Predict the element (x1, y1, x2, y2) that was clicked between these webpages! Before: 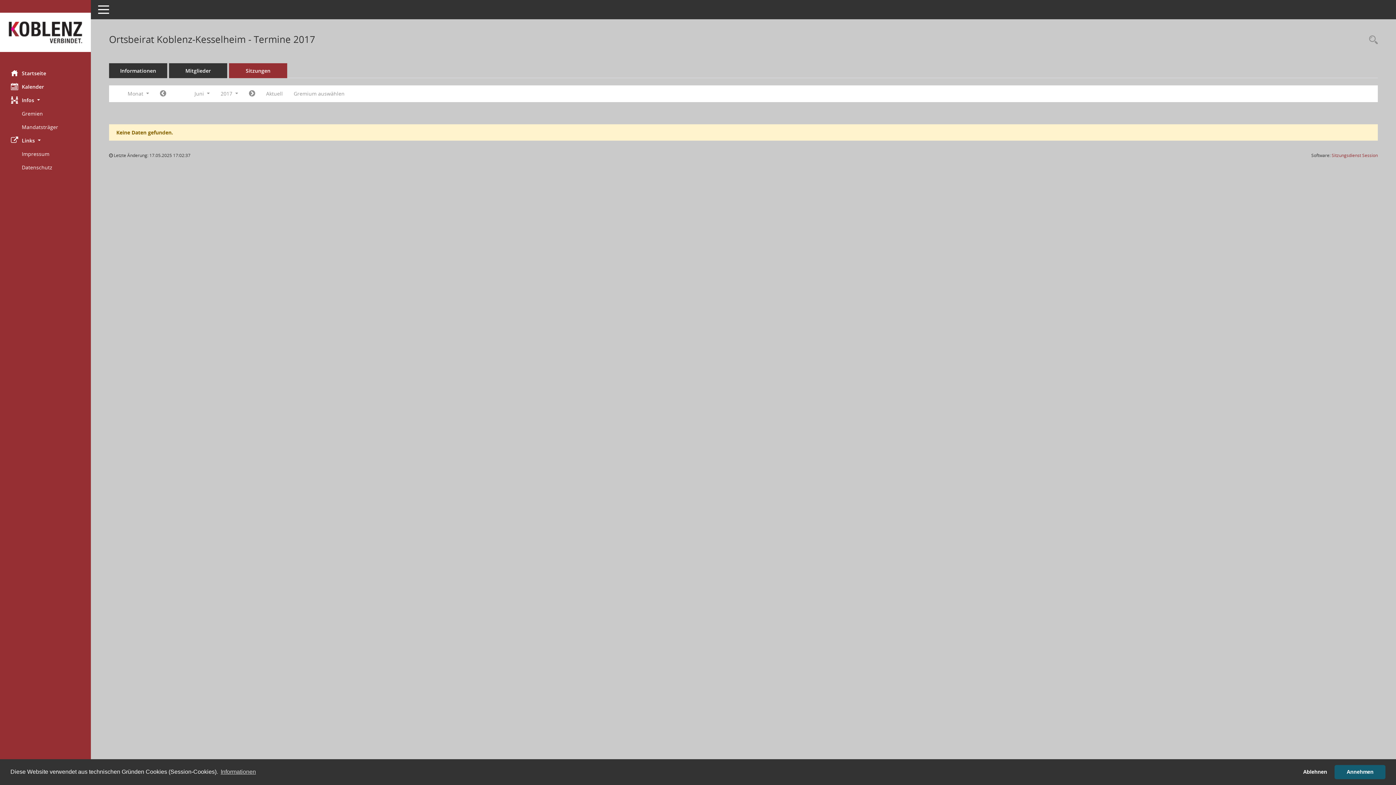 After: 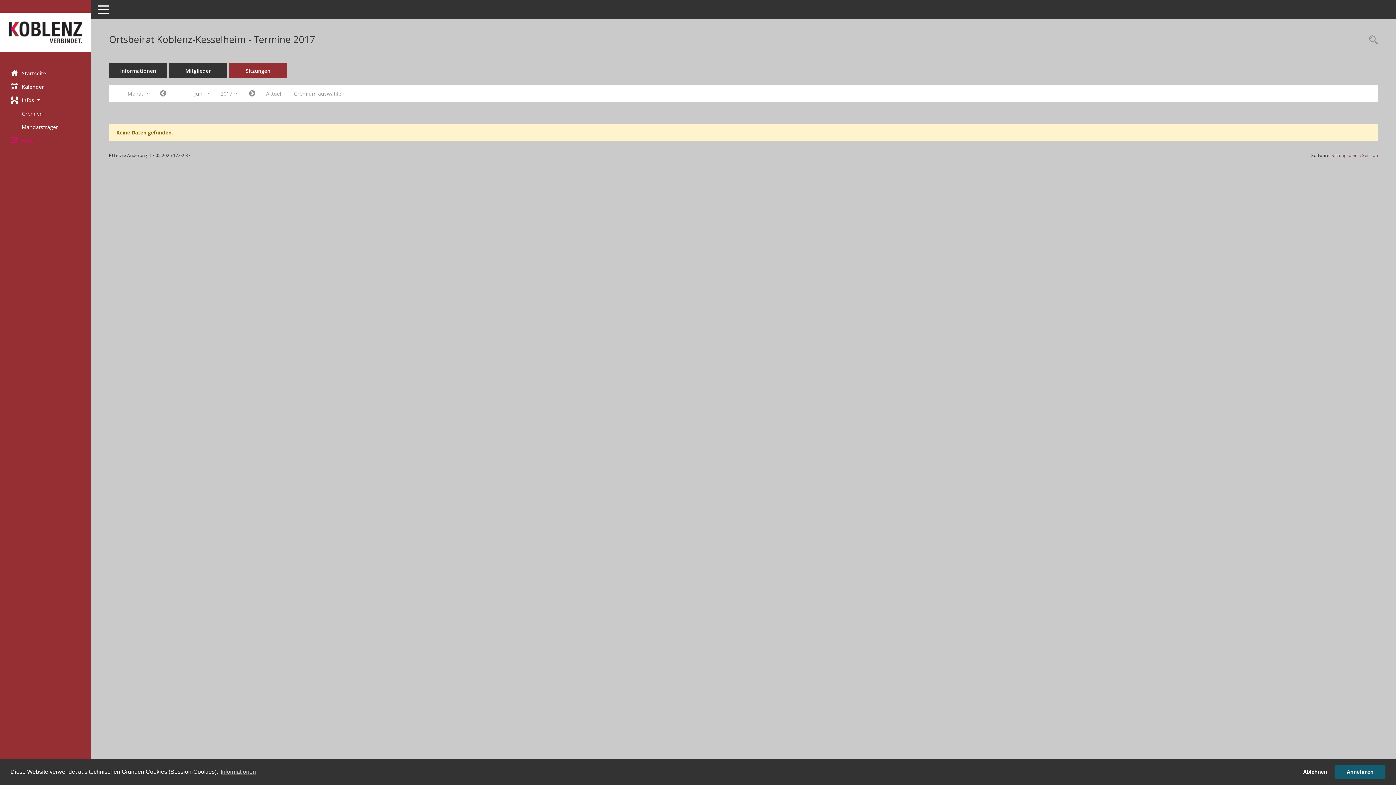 Action: bbox: (0, 133, 90, 147) label: Links 